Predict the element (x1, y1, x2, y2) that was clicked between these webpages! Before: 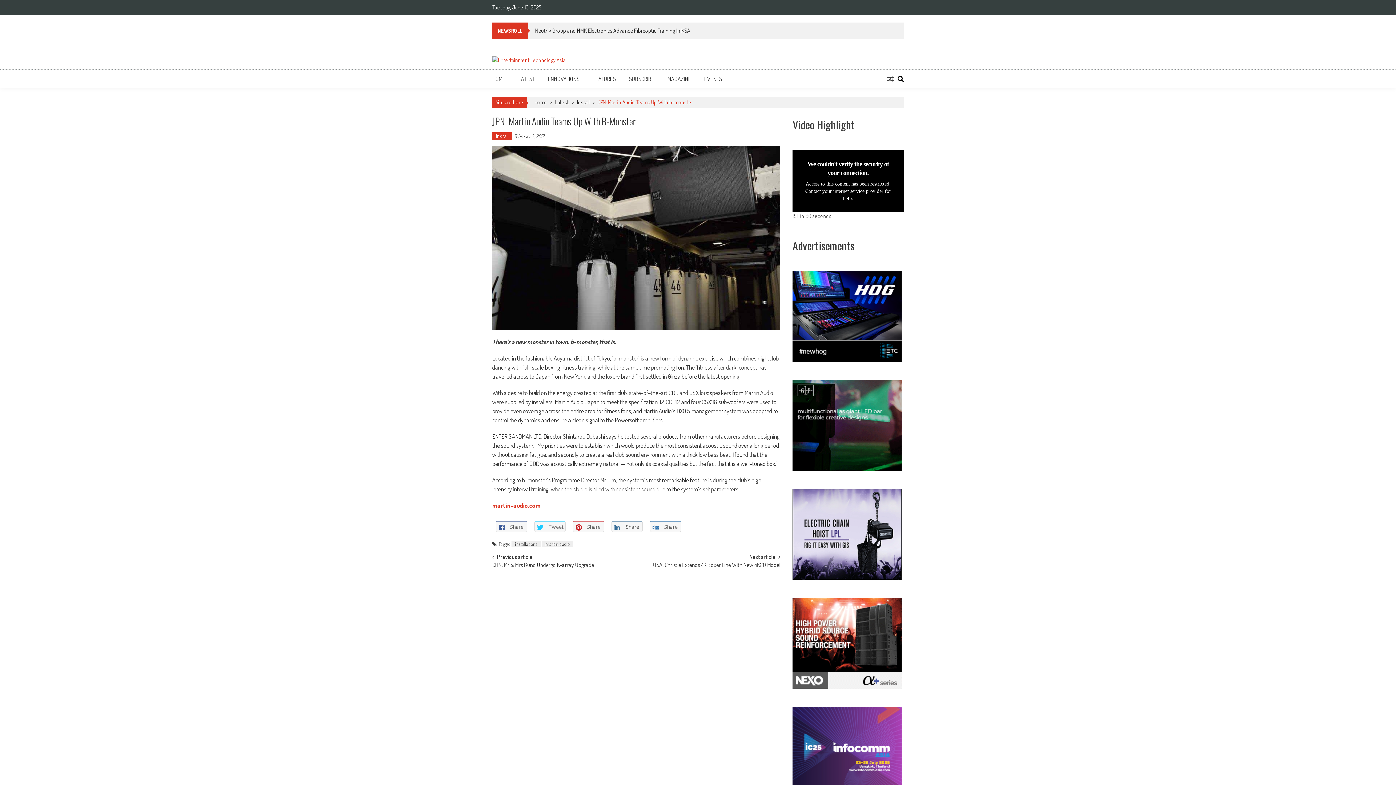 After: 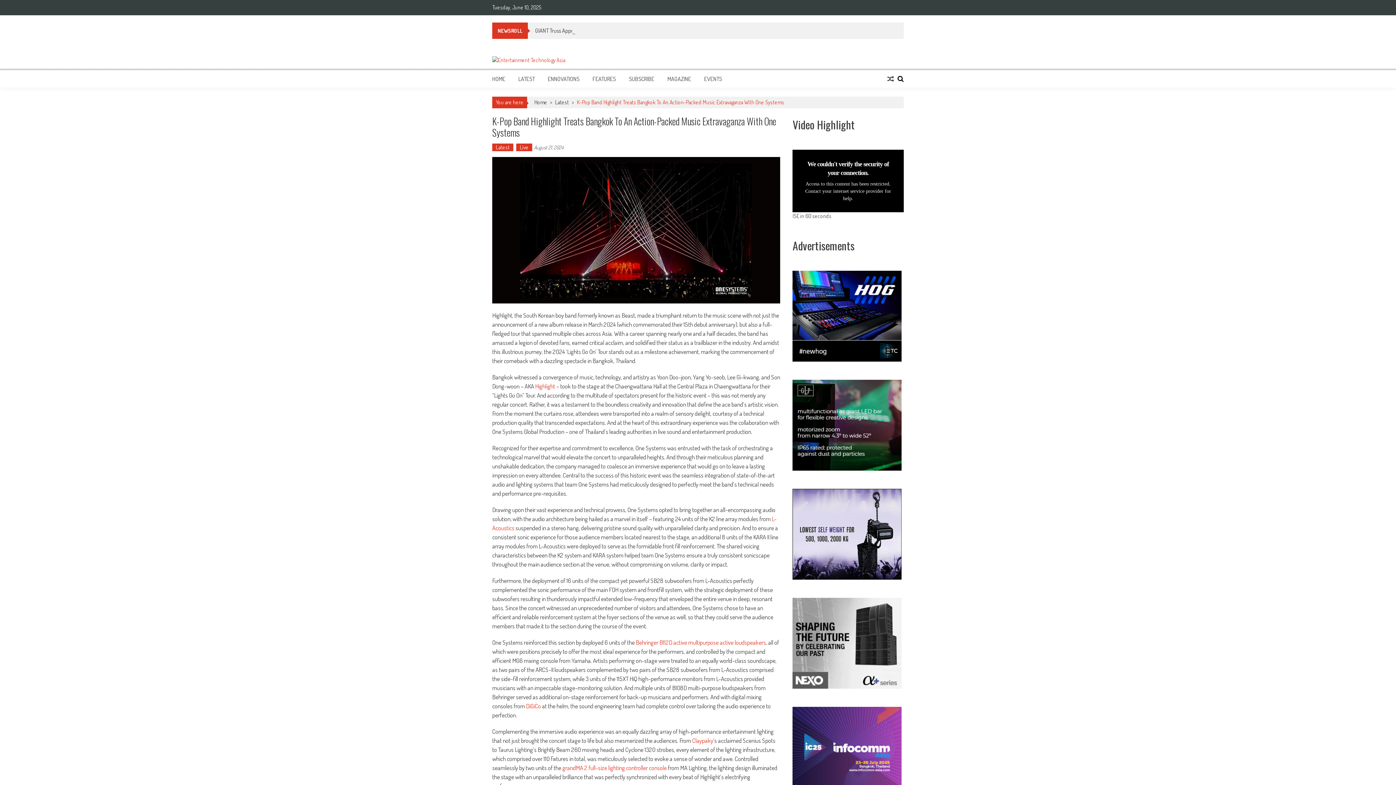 Action: bbox: (887, 74, 894, 82)